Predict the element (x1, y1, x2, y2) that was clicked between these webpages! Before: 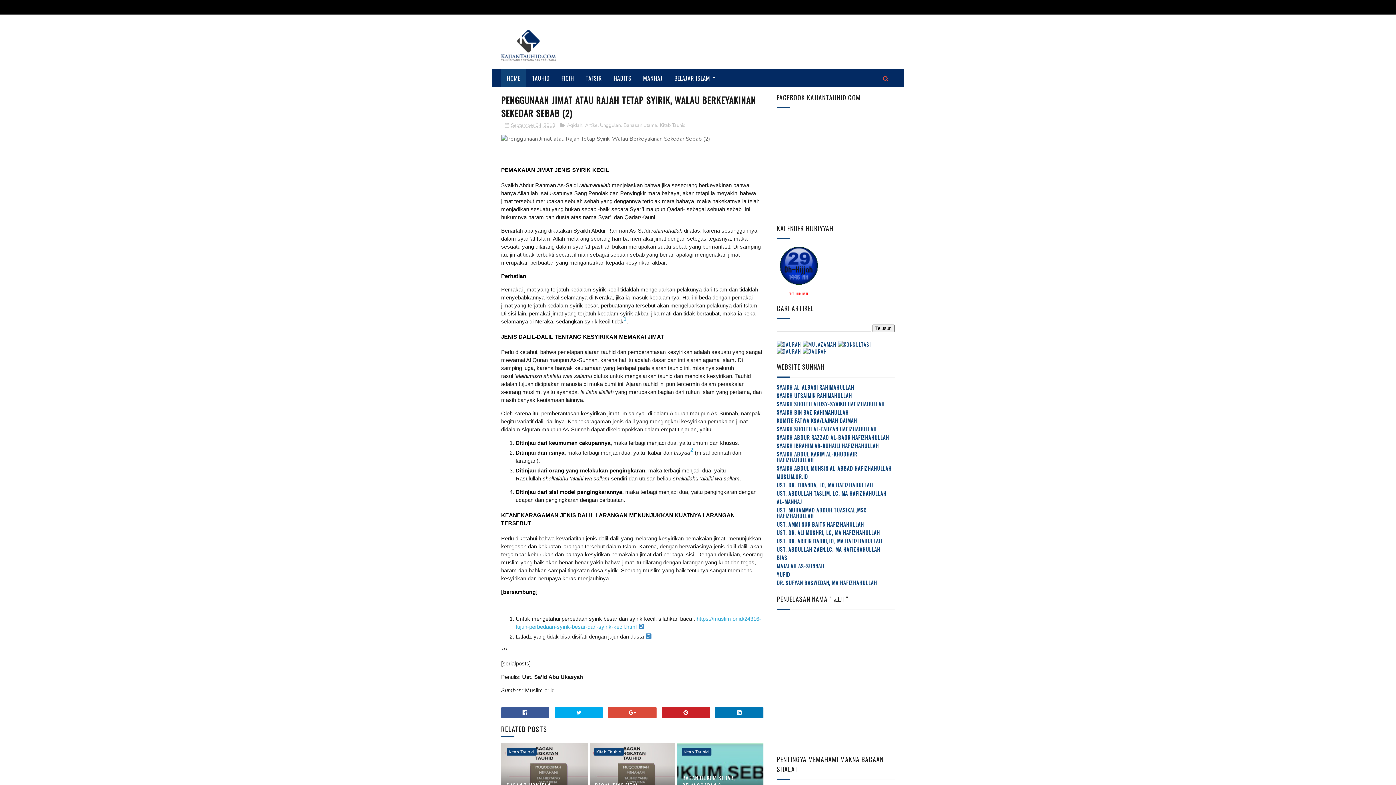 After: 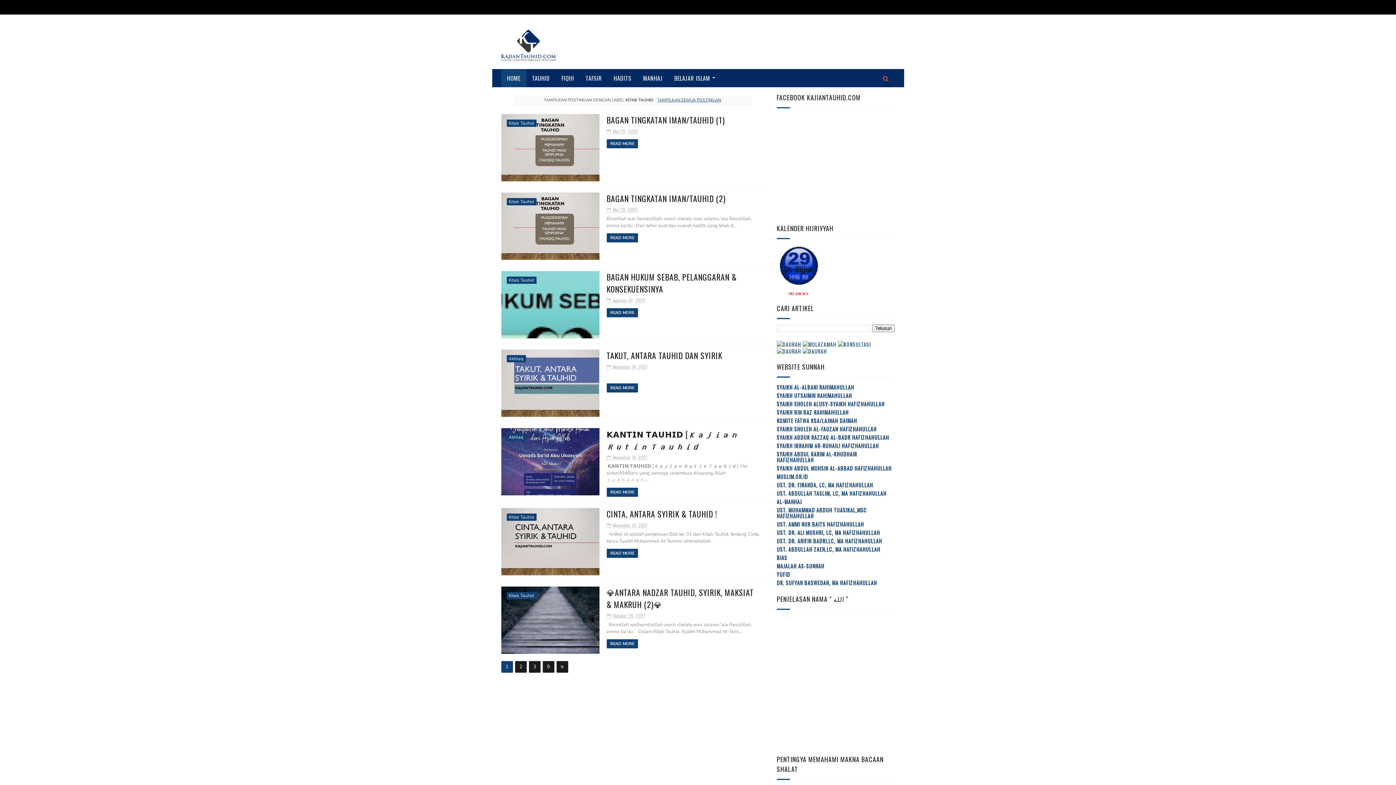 Action: bbox: (506, 748, 536, 755) label: Kitab Tauhid